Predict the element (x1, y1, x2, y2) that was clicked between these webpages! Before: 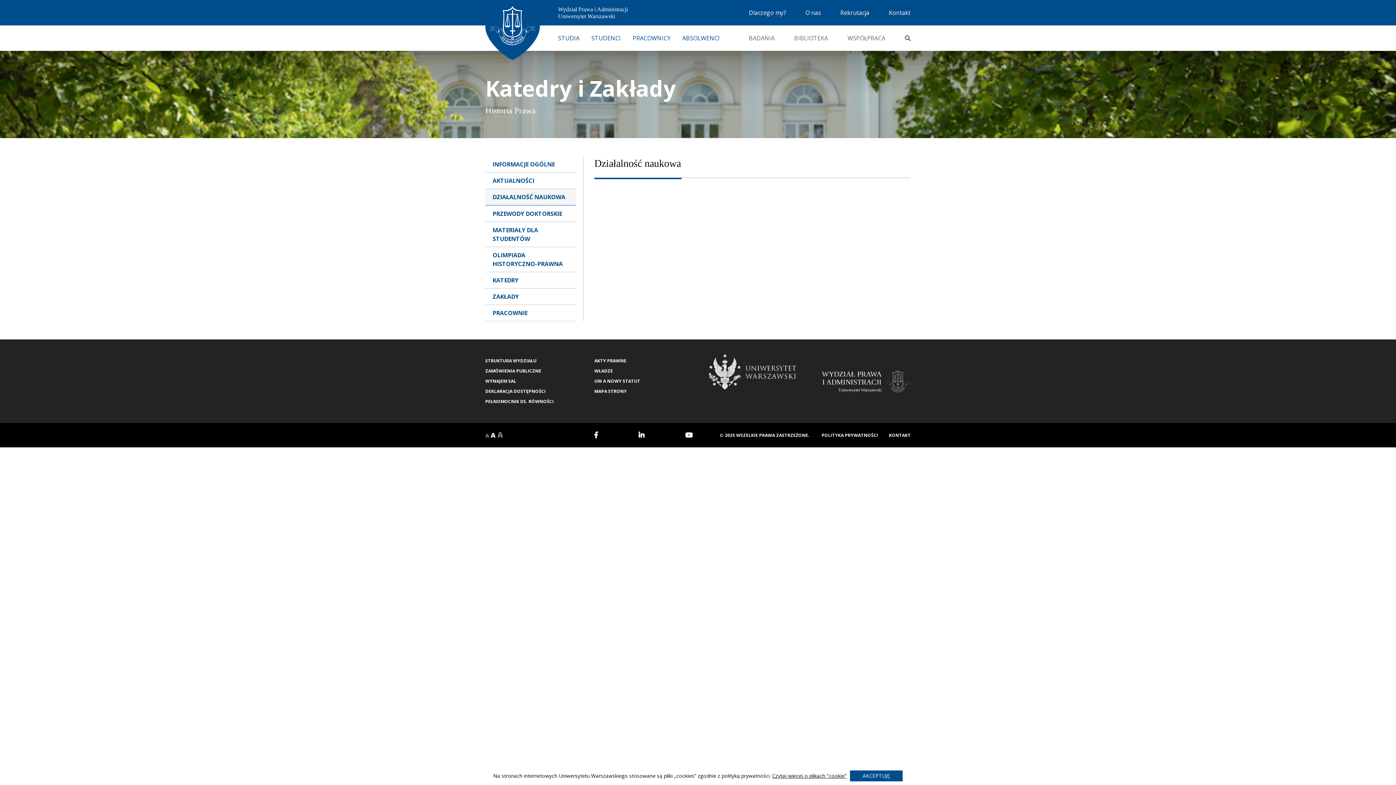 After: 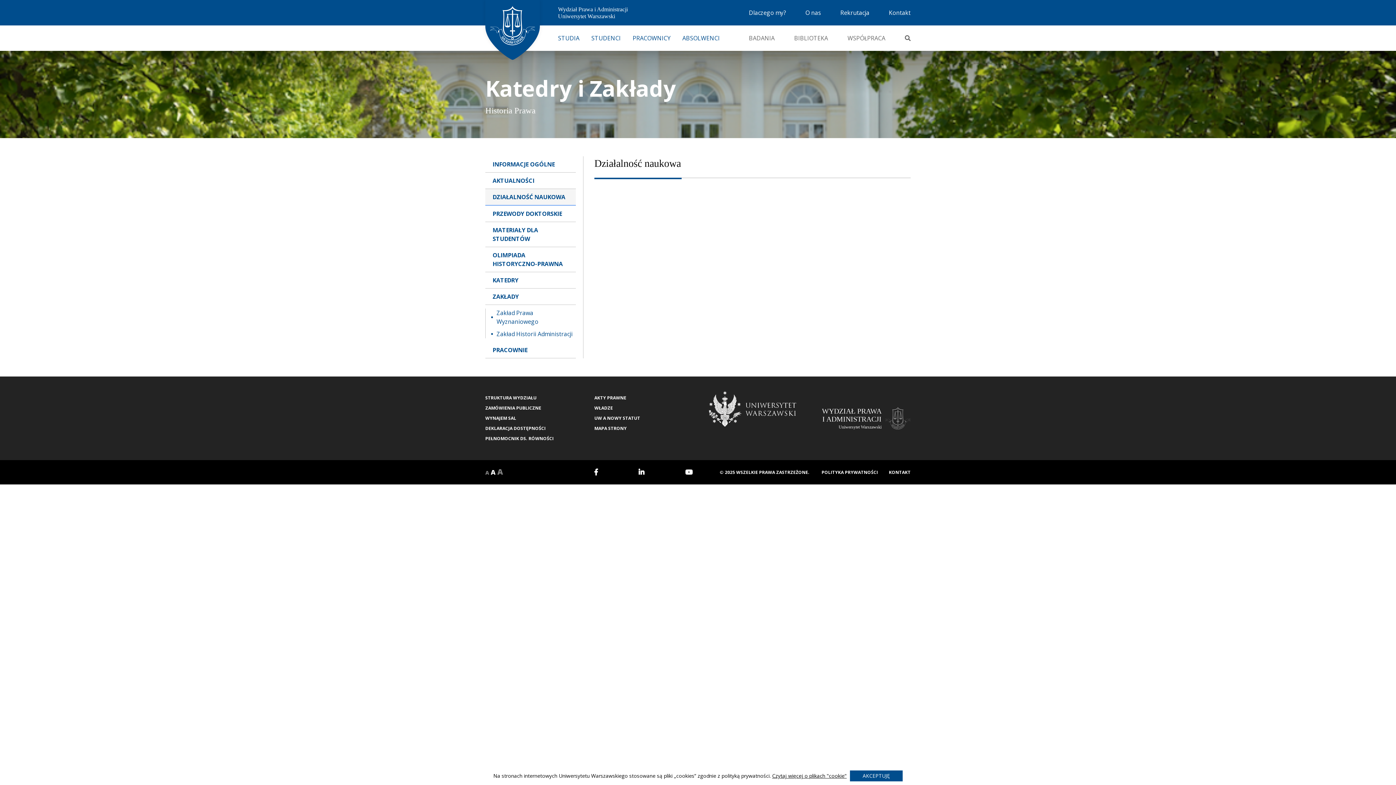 Action: bbox: (485, 288, 576, 305) label: ZAKŁADY